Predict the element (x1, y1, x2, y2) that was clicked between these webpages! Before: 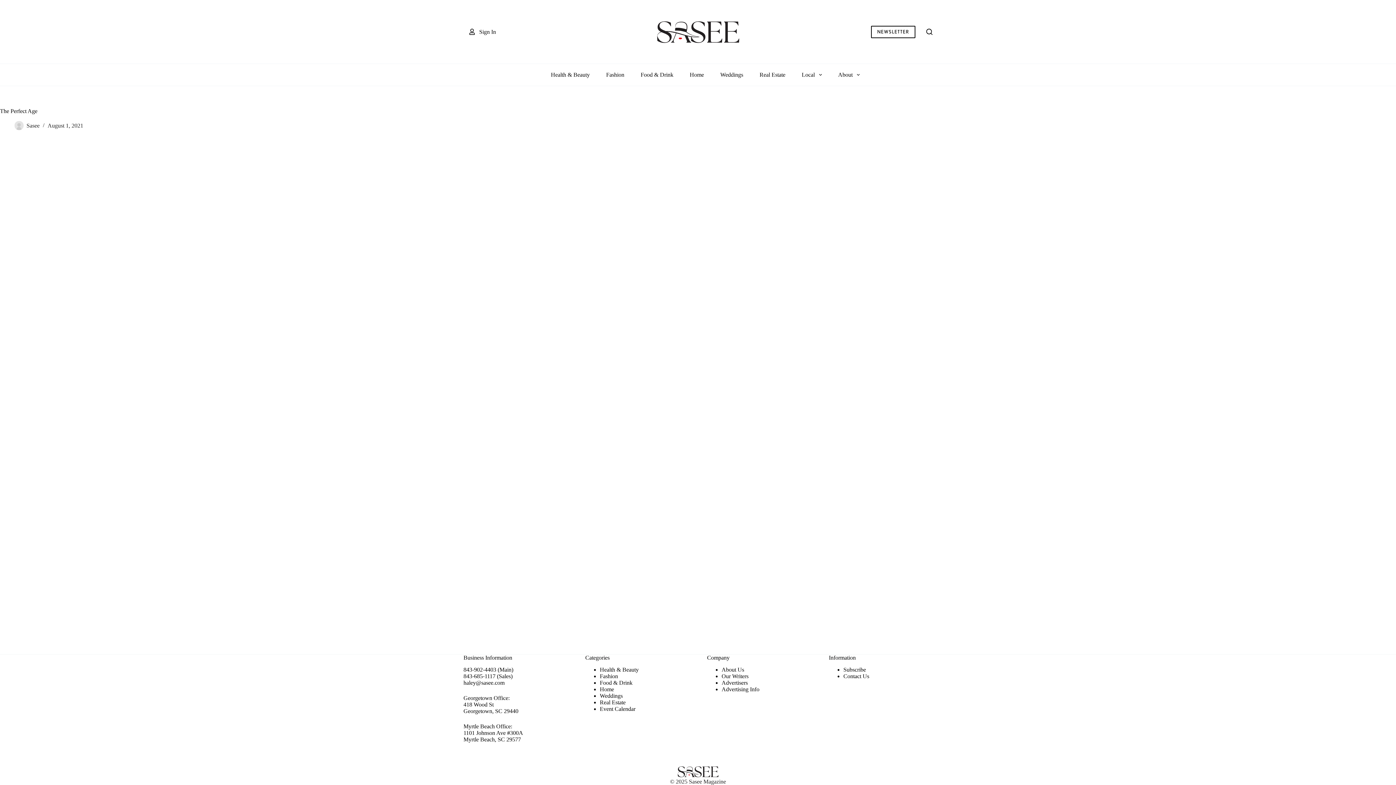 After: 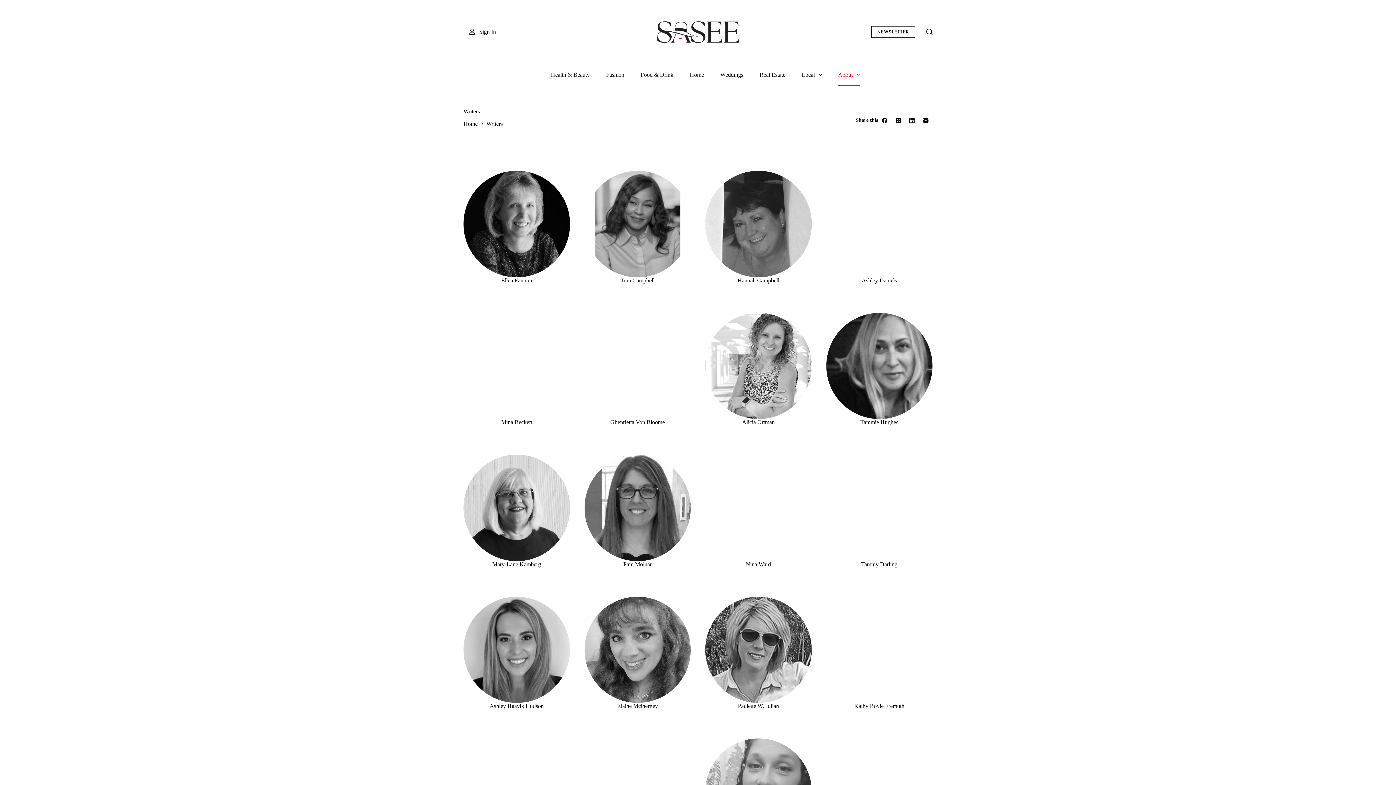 Action: label: Our Writers bbox: (721, 673, 748, 679)